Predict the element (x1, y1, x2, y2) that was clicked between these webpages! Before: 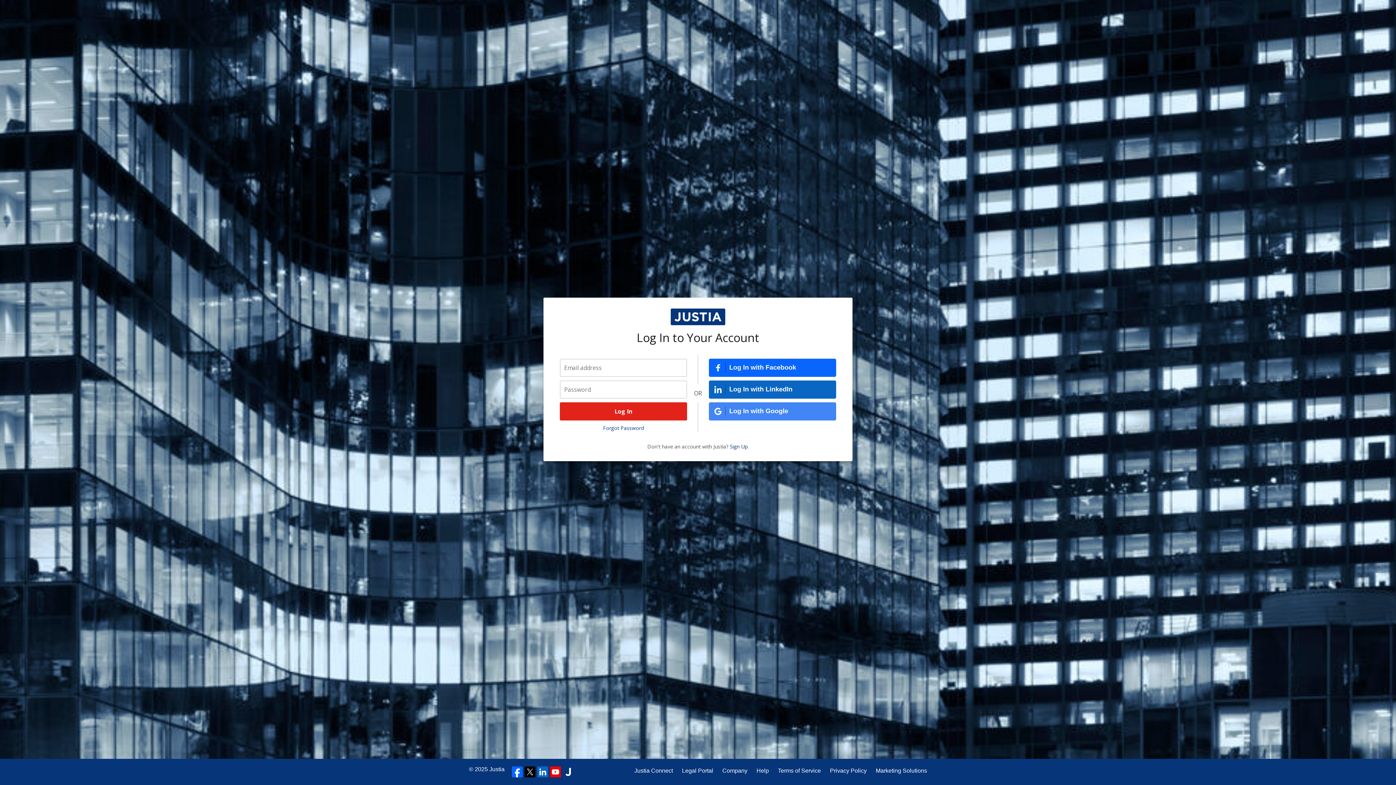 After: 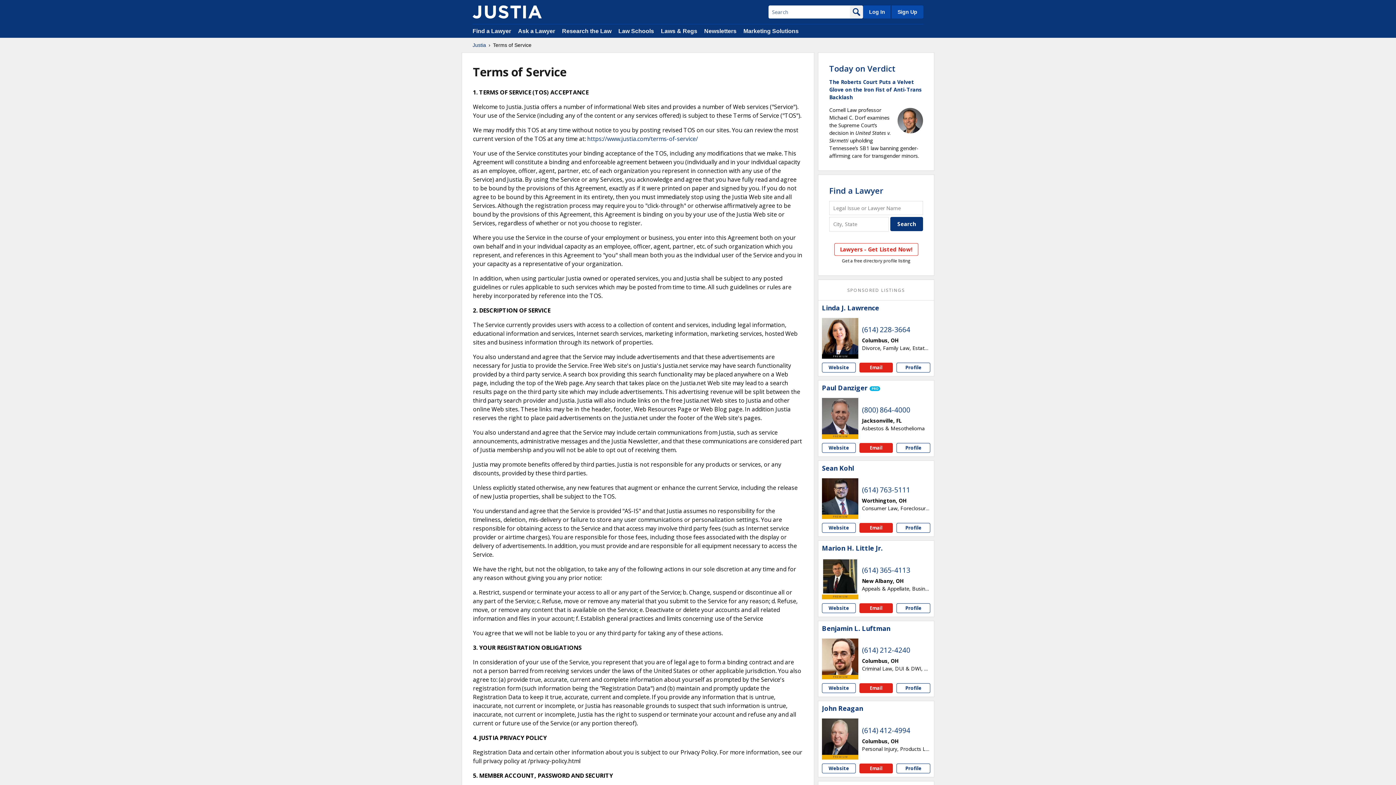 Action: bbox: (778, 766, 821, 775) label: Terms of Service